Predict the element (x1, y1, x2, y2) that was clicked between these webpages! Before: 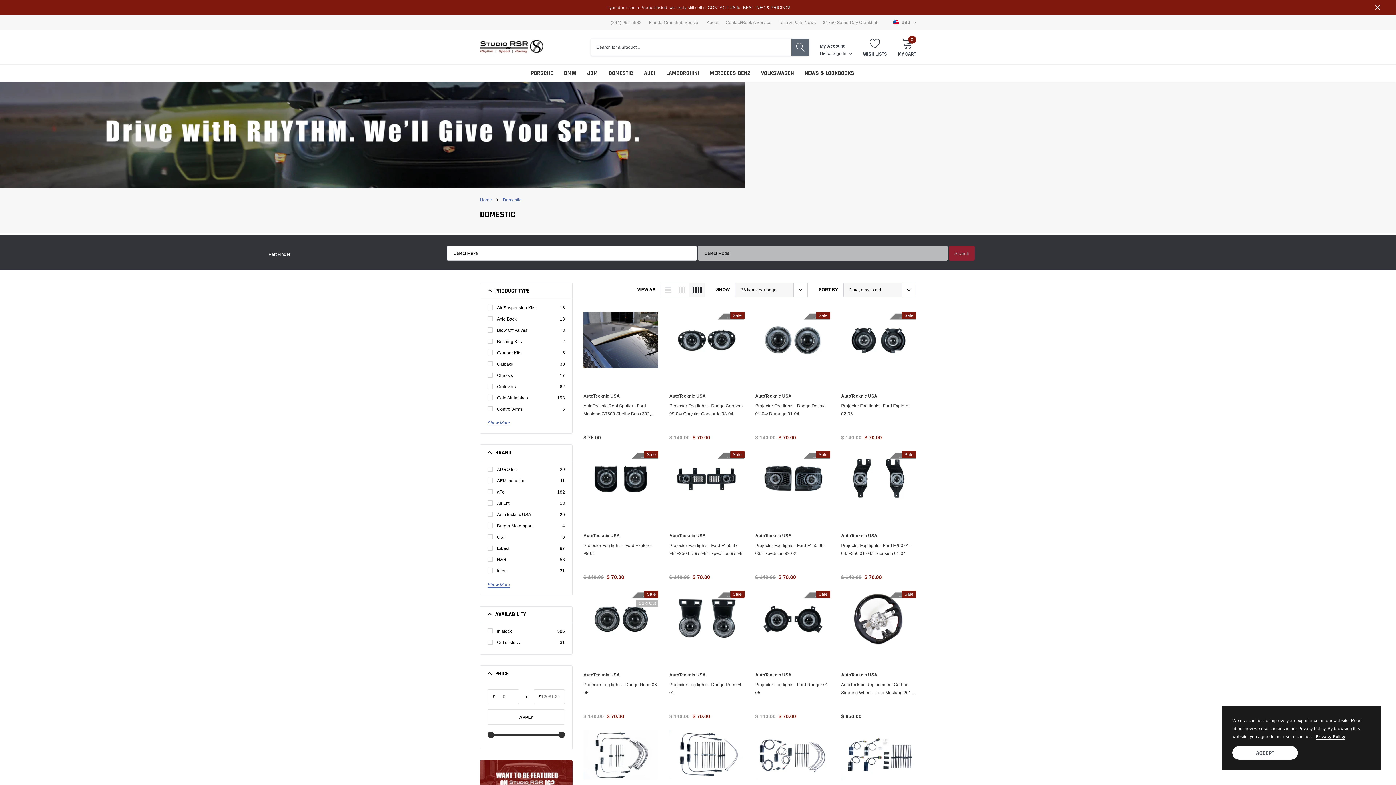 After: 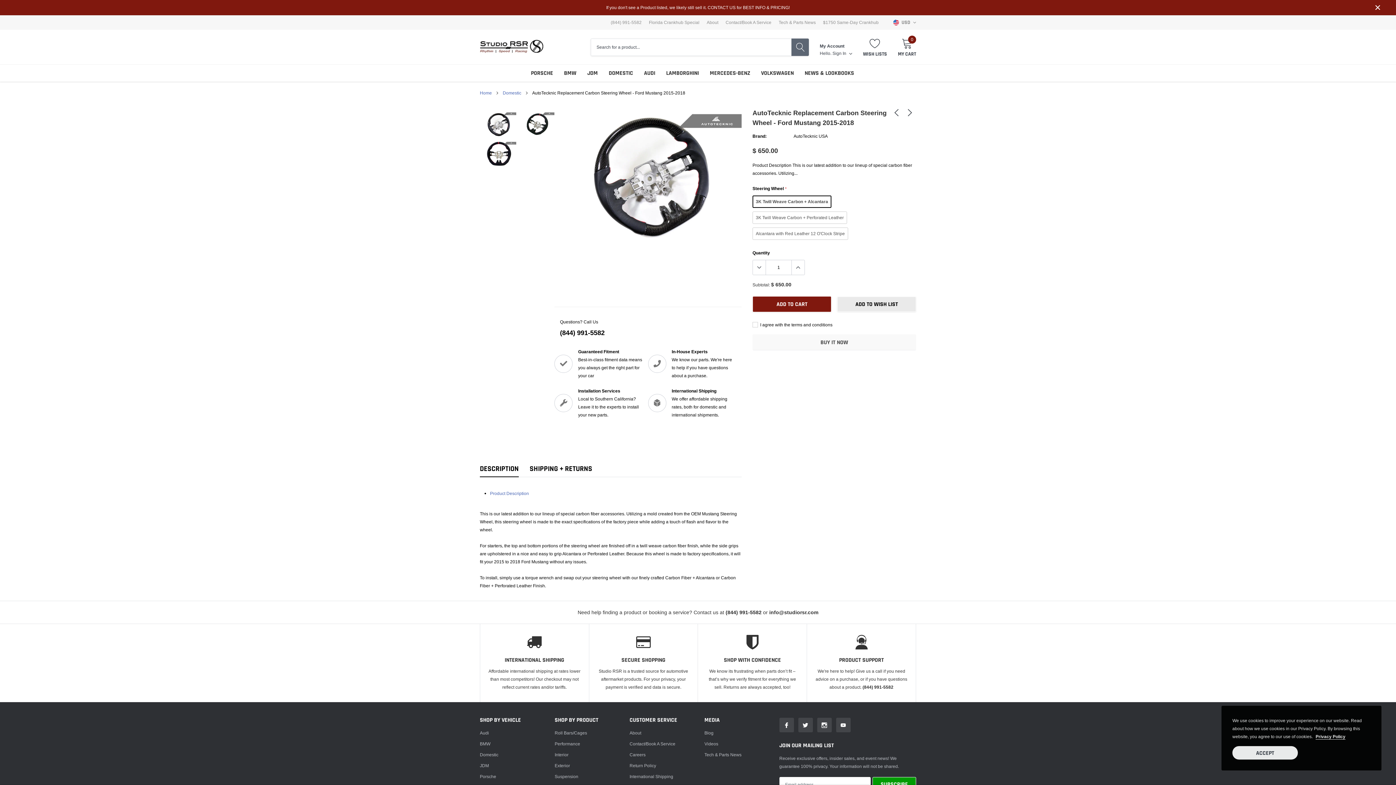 Action: bbox: (841, 590, 916, 665) label: link